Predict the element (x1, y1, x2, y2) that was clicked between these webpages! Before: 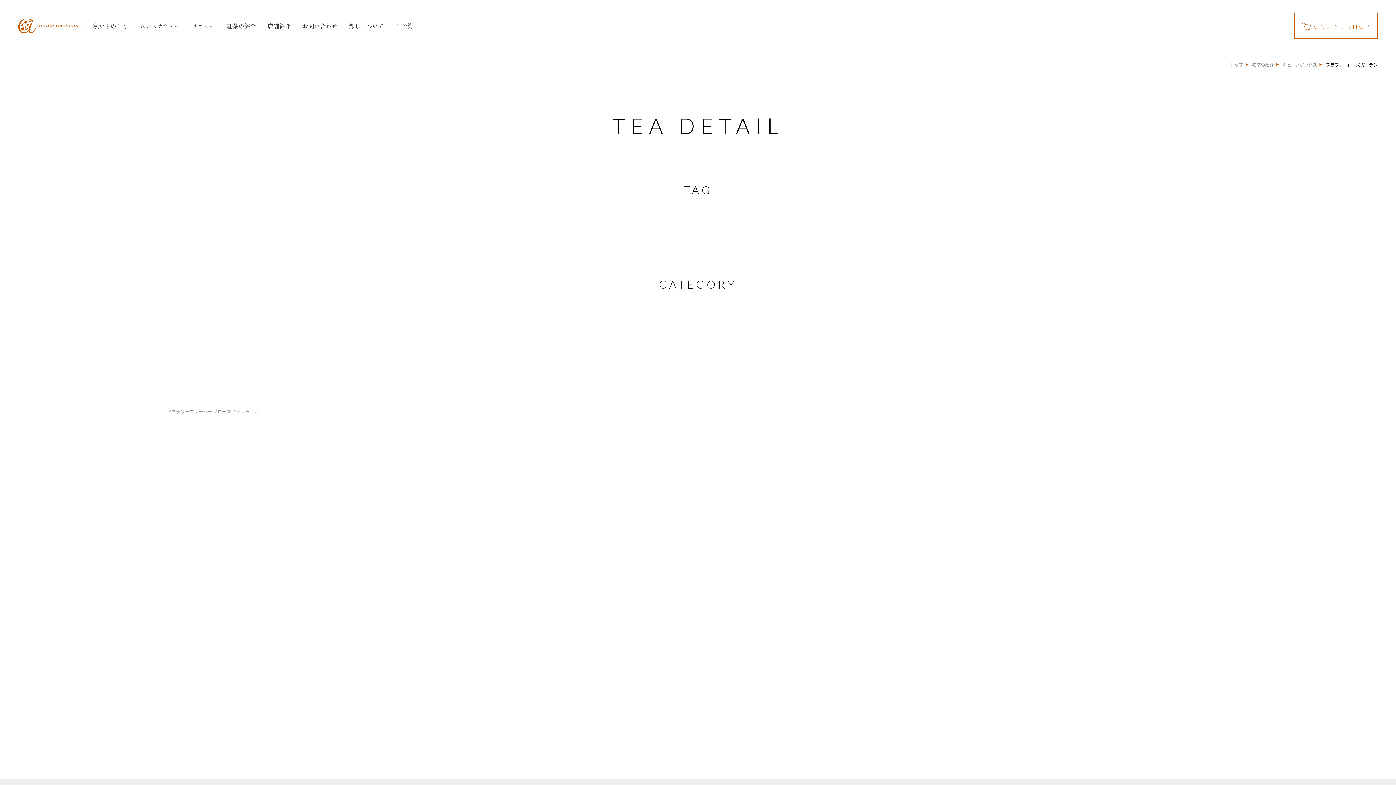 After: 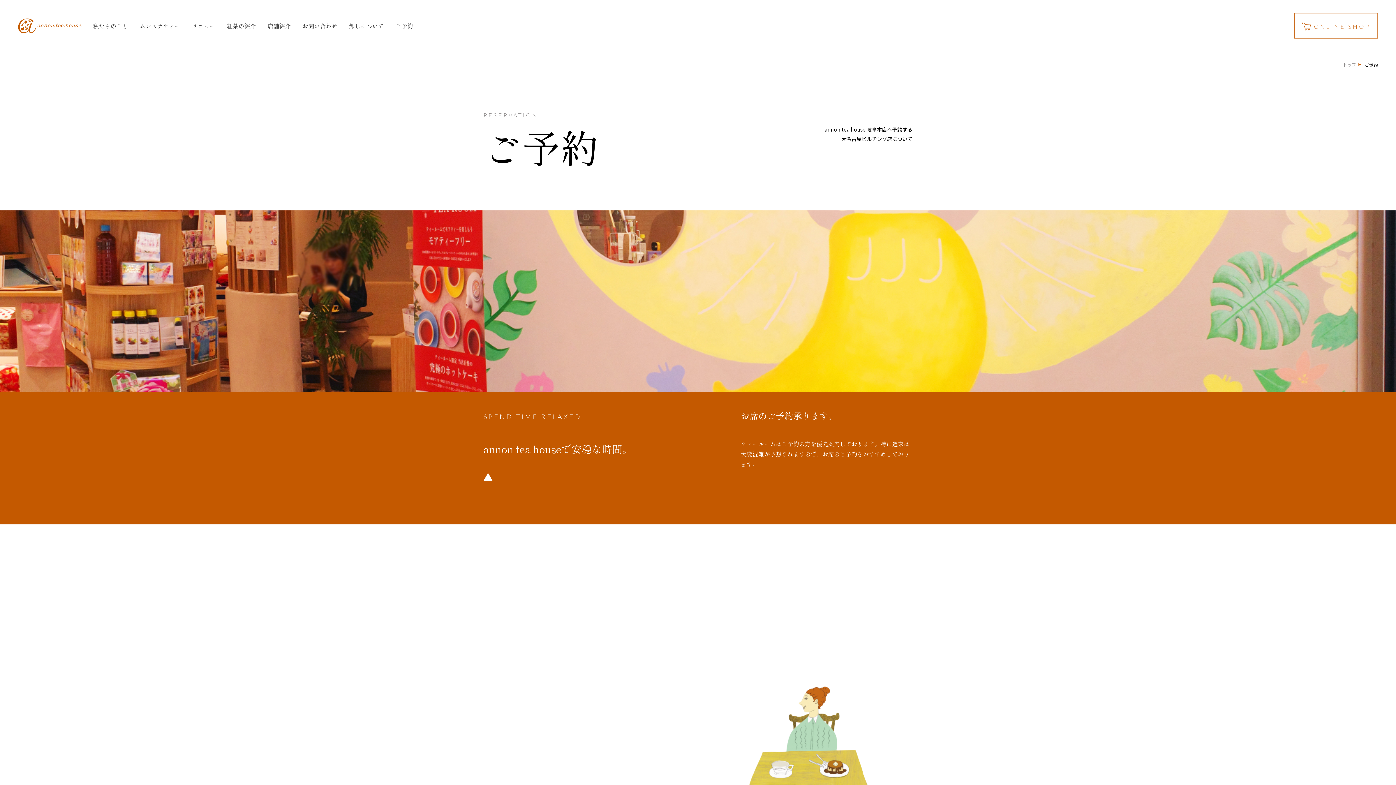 Action: bbox: (1366, 402, 1378, 474) label: RESERVATION